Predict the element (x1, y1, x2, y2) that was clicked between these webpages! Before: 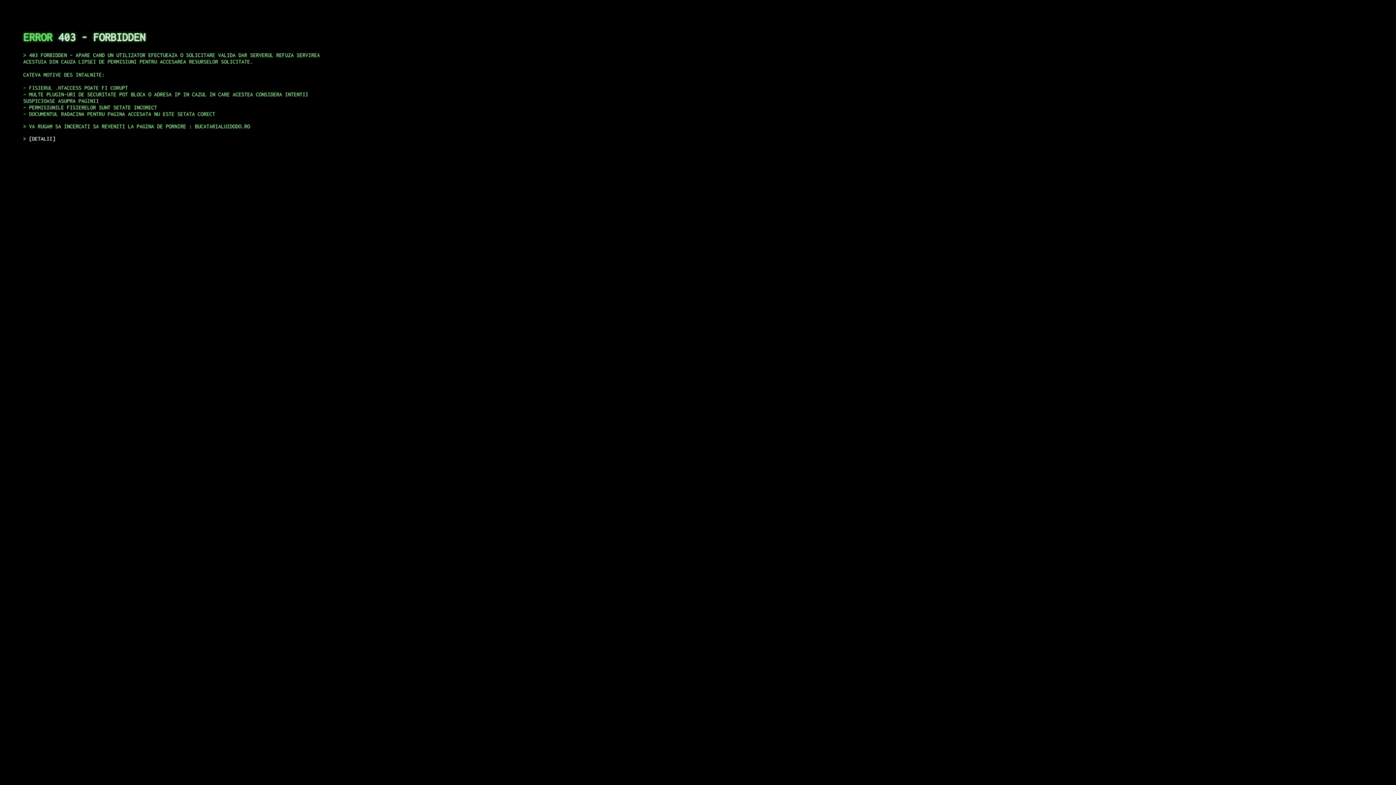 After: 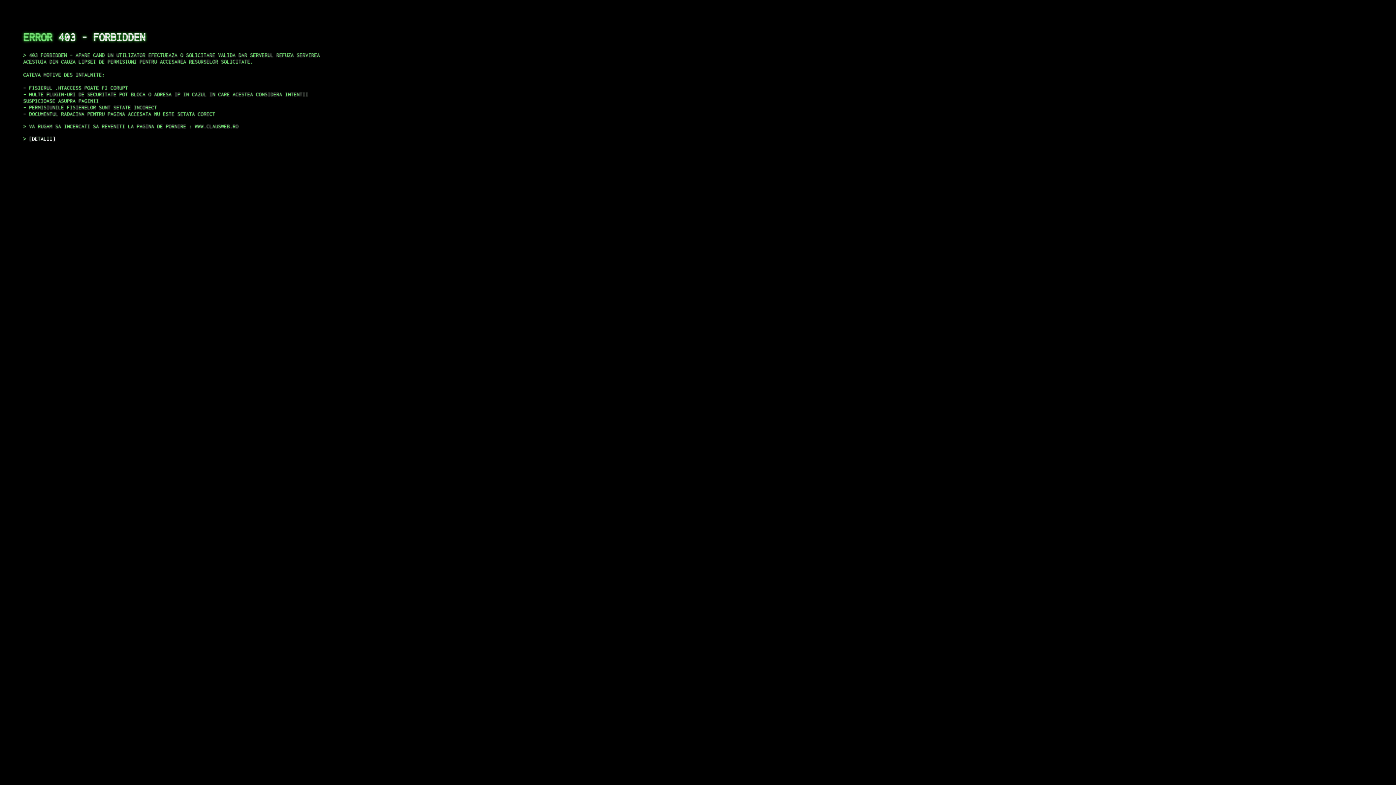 Action: bbox: (29, 135, 55, 141) label: DETALII